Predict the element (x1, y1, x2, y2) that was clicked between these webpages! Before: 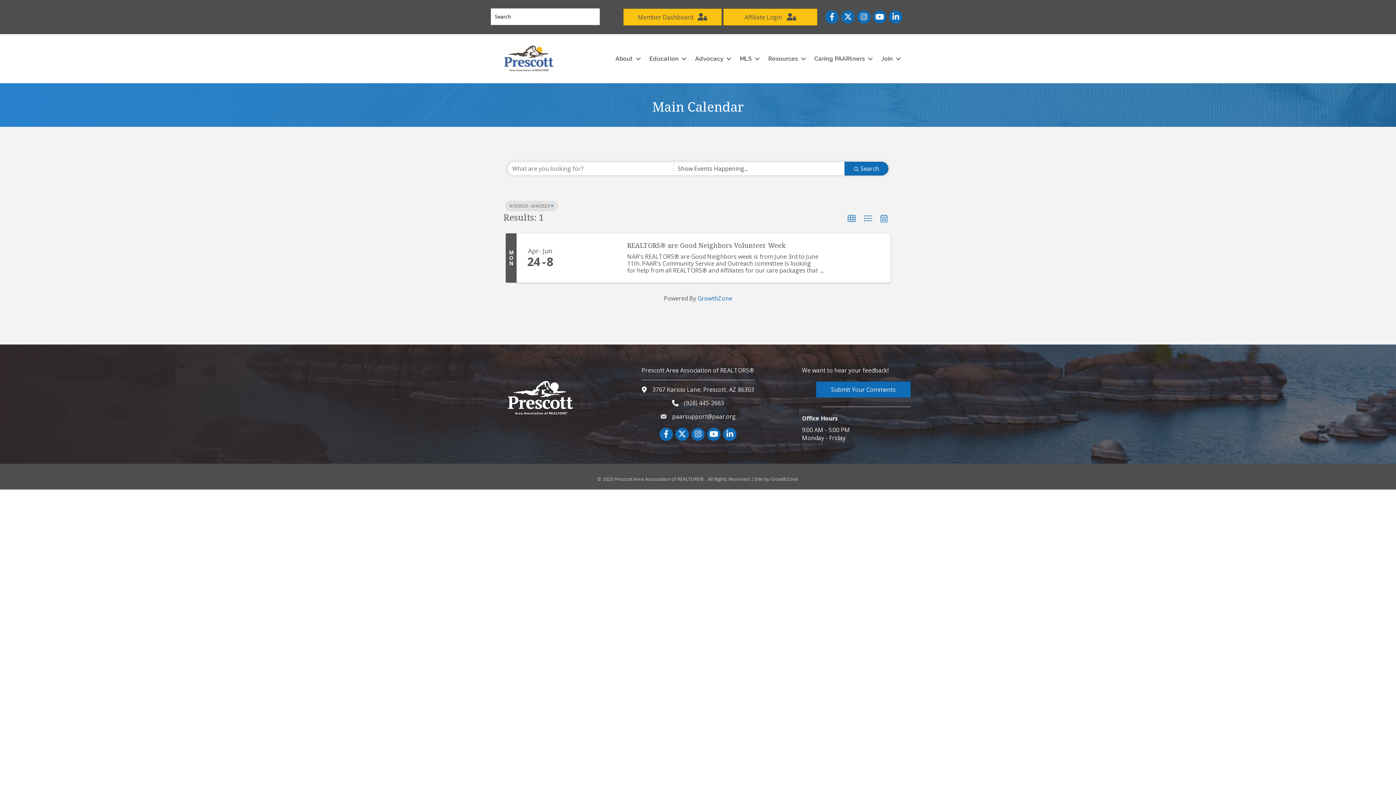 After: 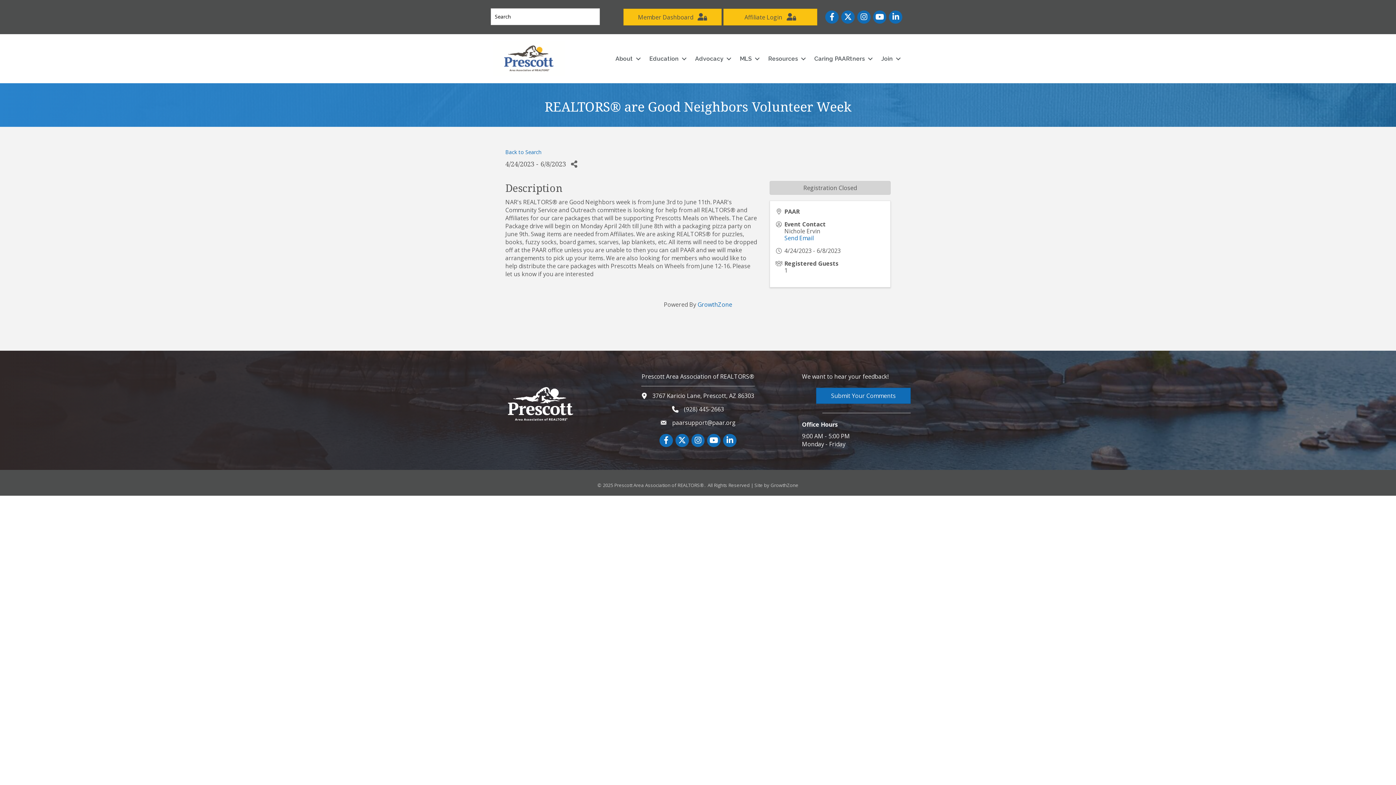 Action: label: REALTORS® are Good Neighbors Volunteer Week bbox: (627, 241, 785, 250)